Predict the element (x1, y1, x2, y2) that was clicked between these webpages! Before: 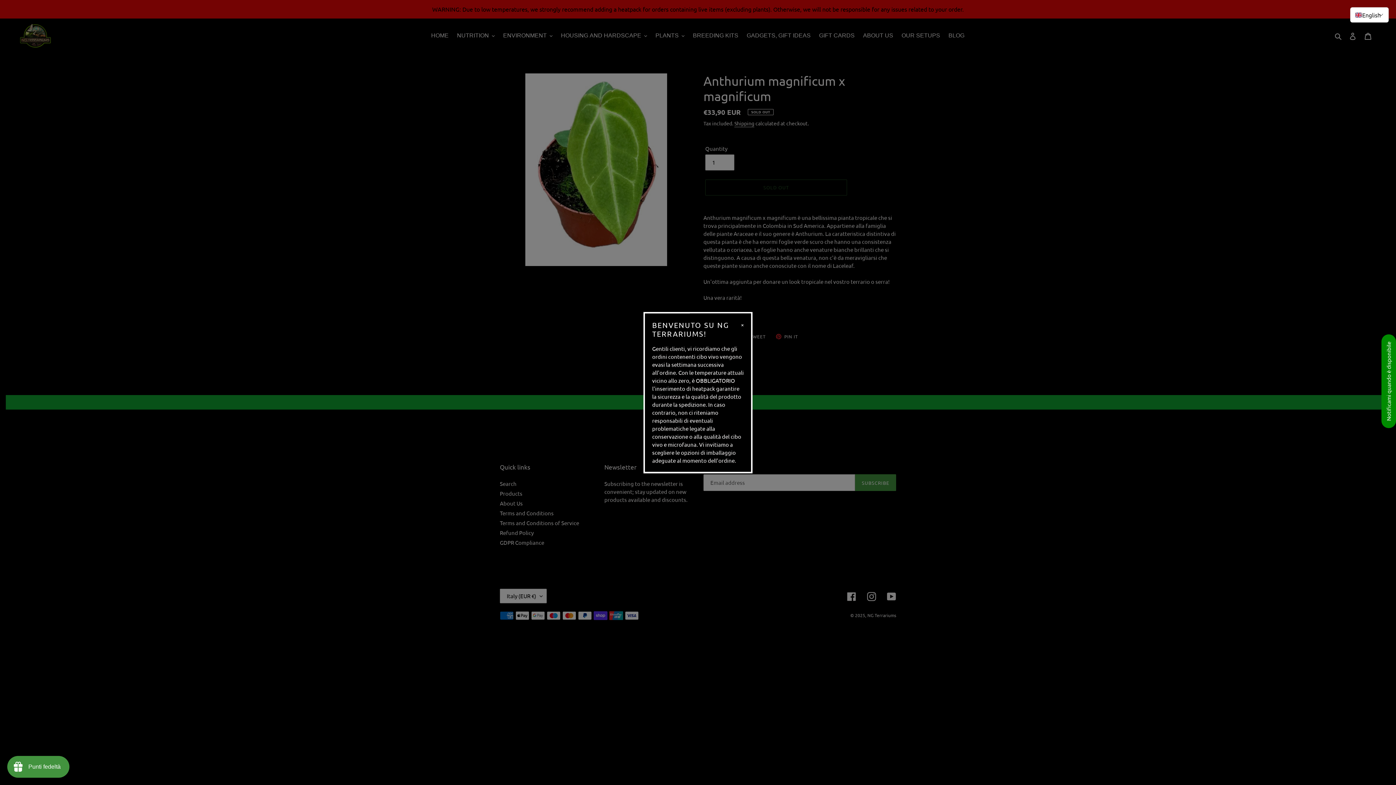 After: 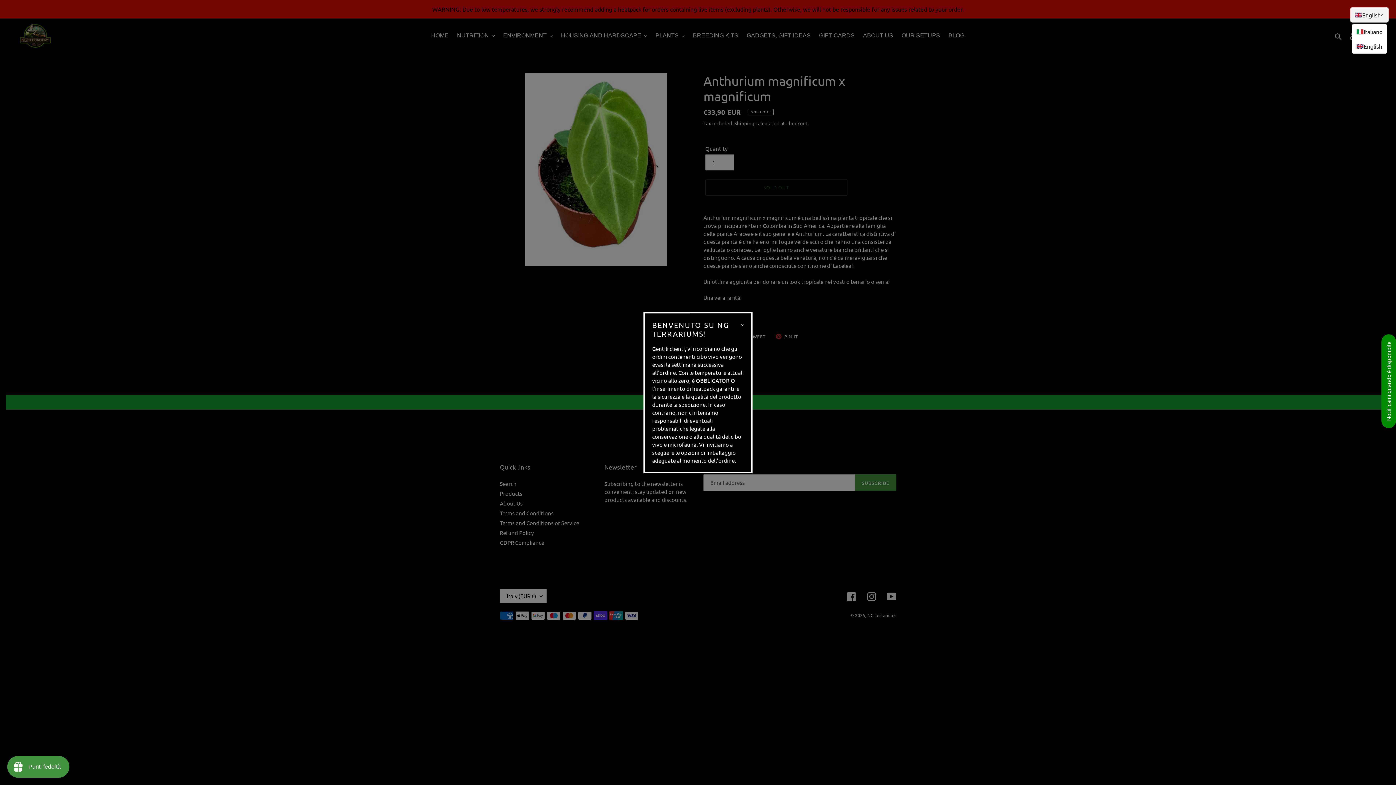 Action: label: English
> bbox: (1350, 7, 1389, 22)